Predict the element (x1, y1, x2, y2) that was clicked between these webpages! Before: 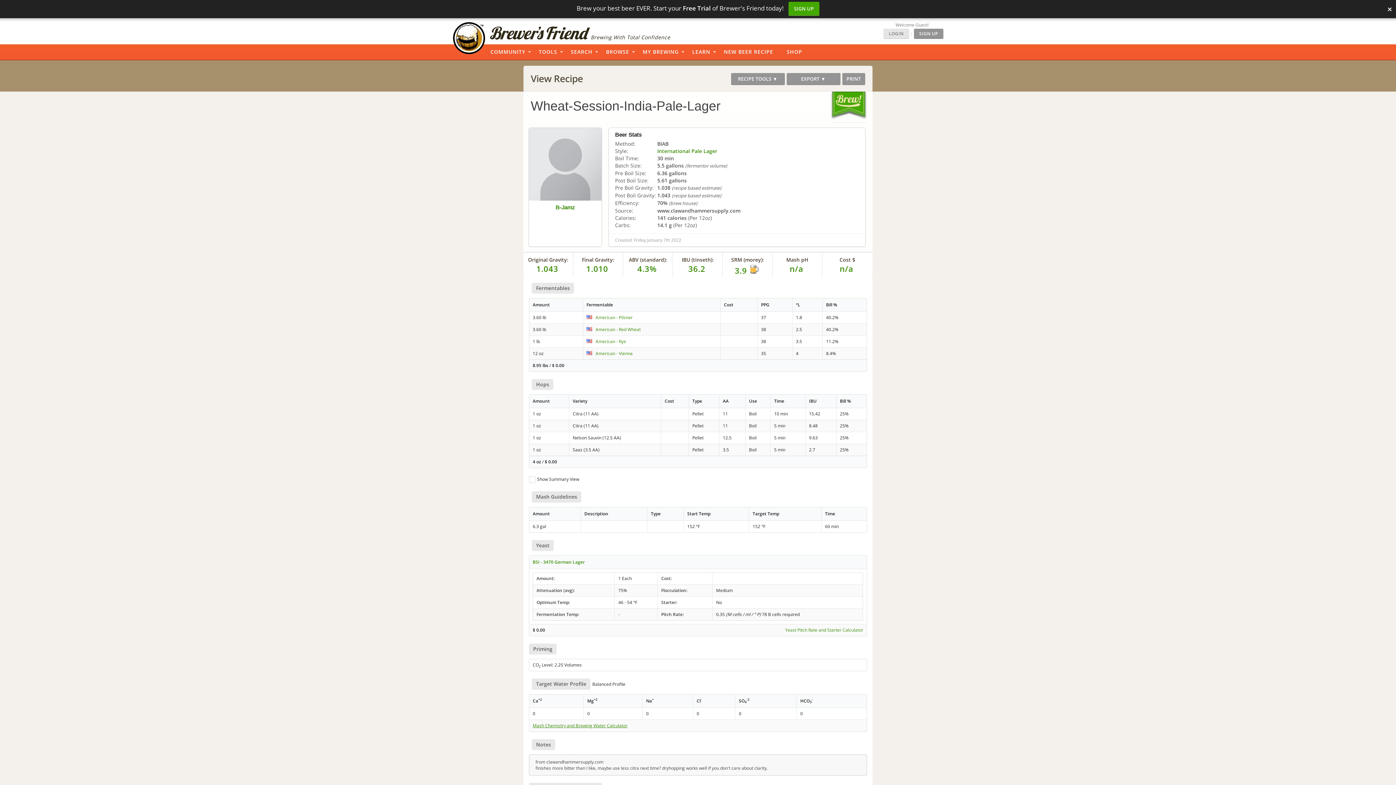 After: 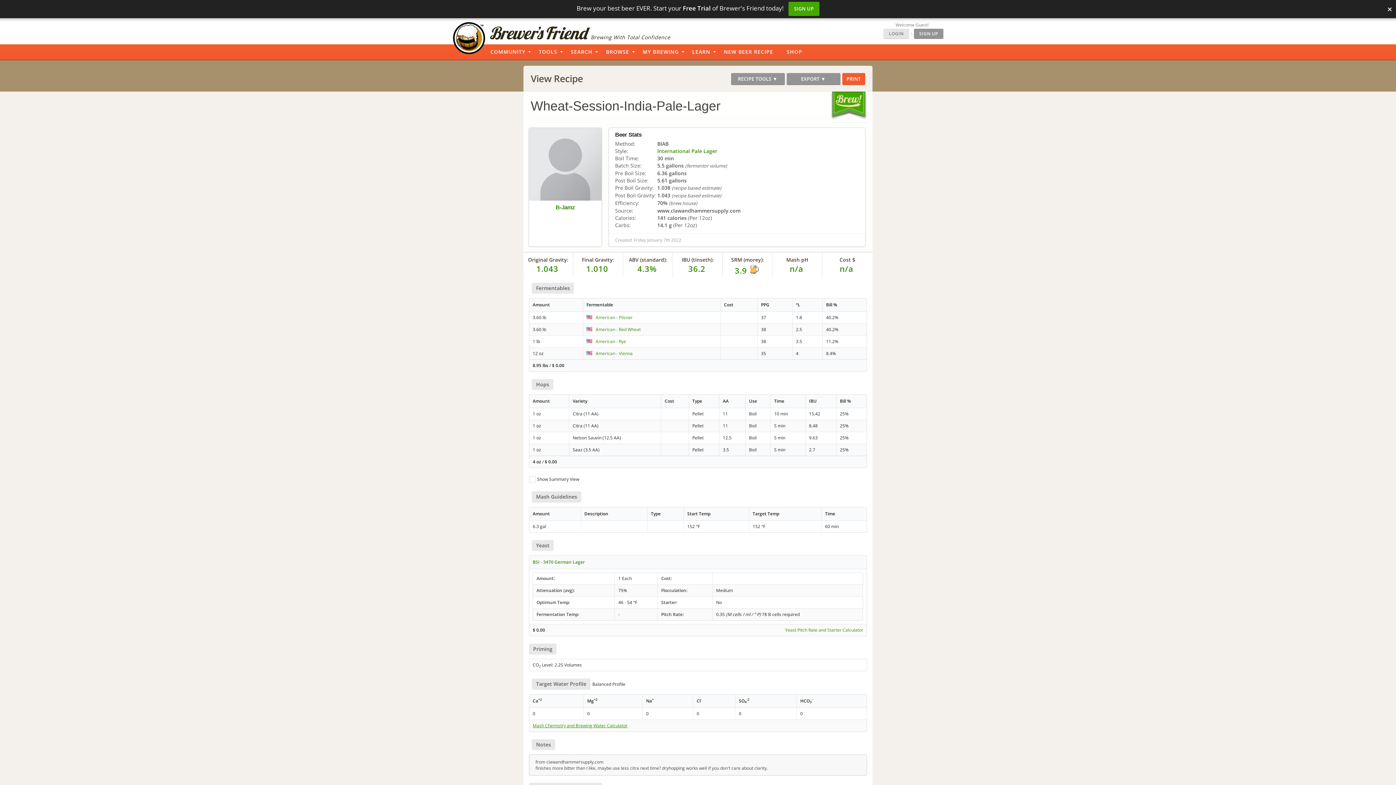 Action: label: PRINT bbox: (842, 73, 865, 85)